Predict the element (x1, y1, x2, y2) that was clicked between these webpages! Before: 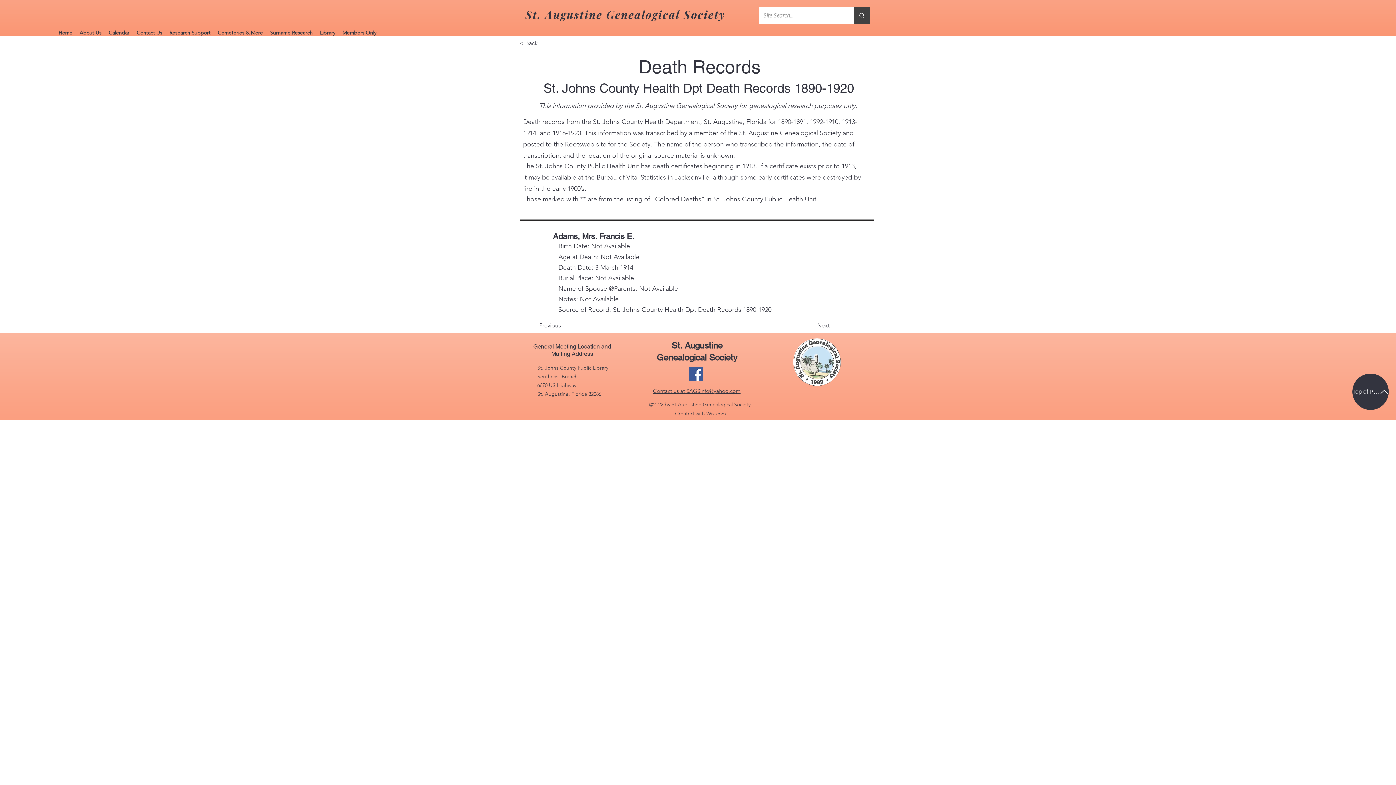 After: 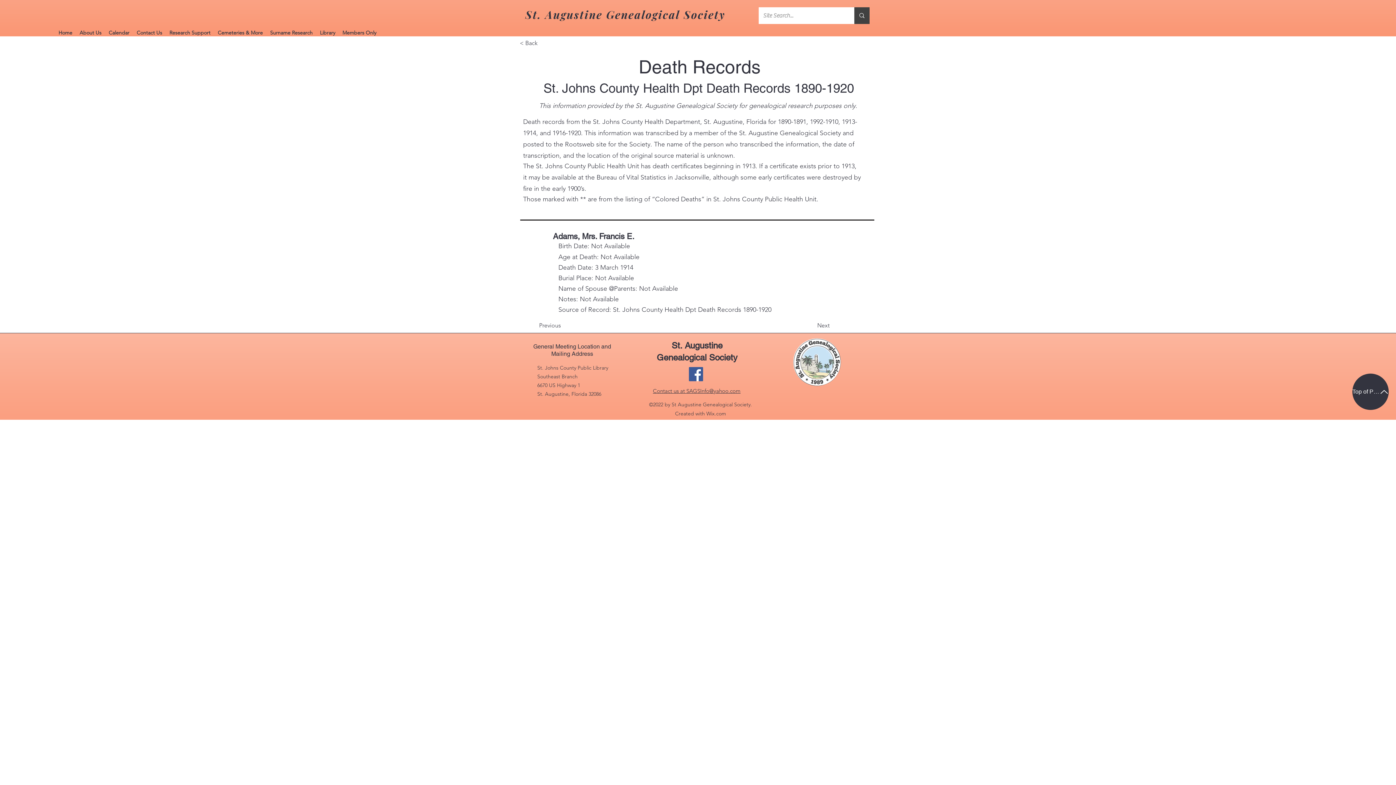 Action: bbox: (653, 387, 740, 394) label: Contact us at SAGSInfo@yahoo.com